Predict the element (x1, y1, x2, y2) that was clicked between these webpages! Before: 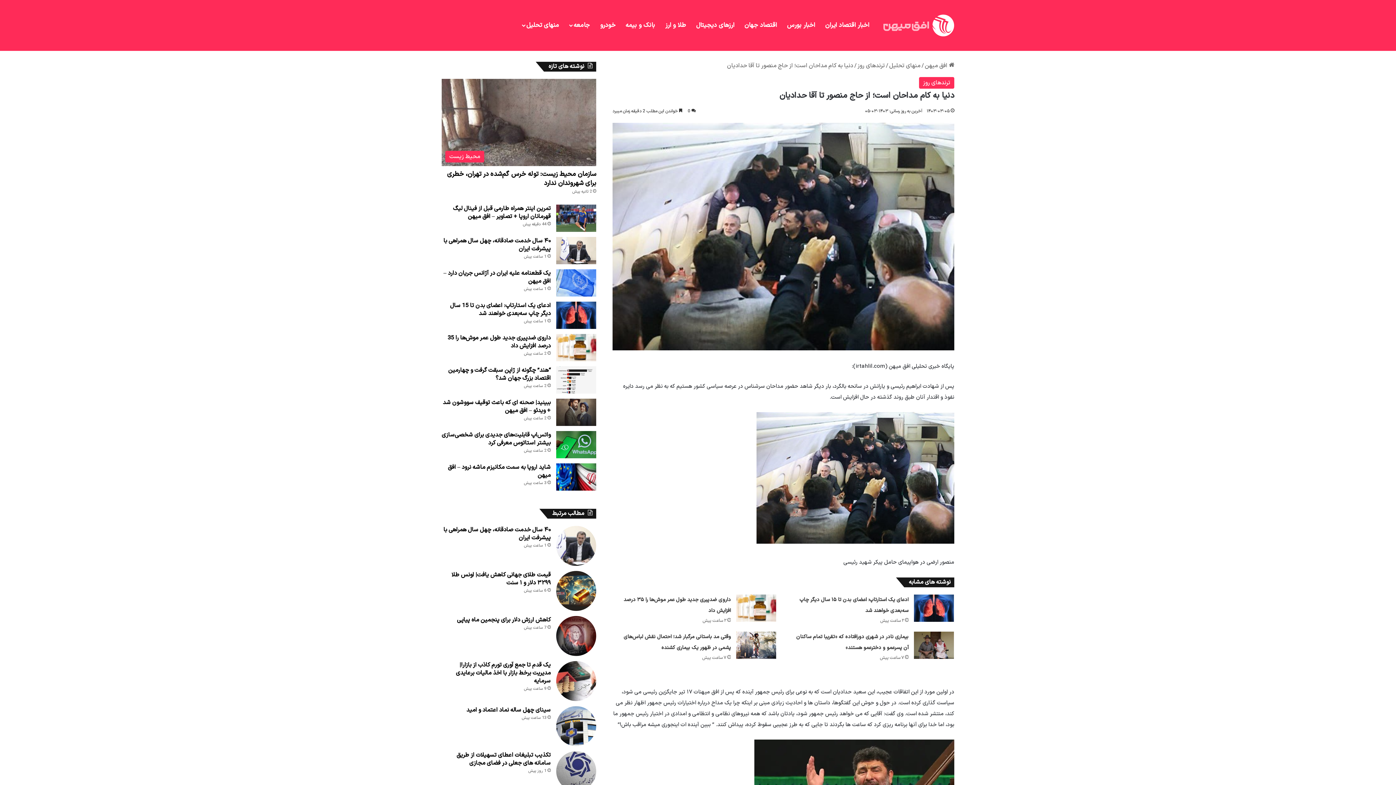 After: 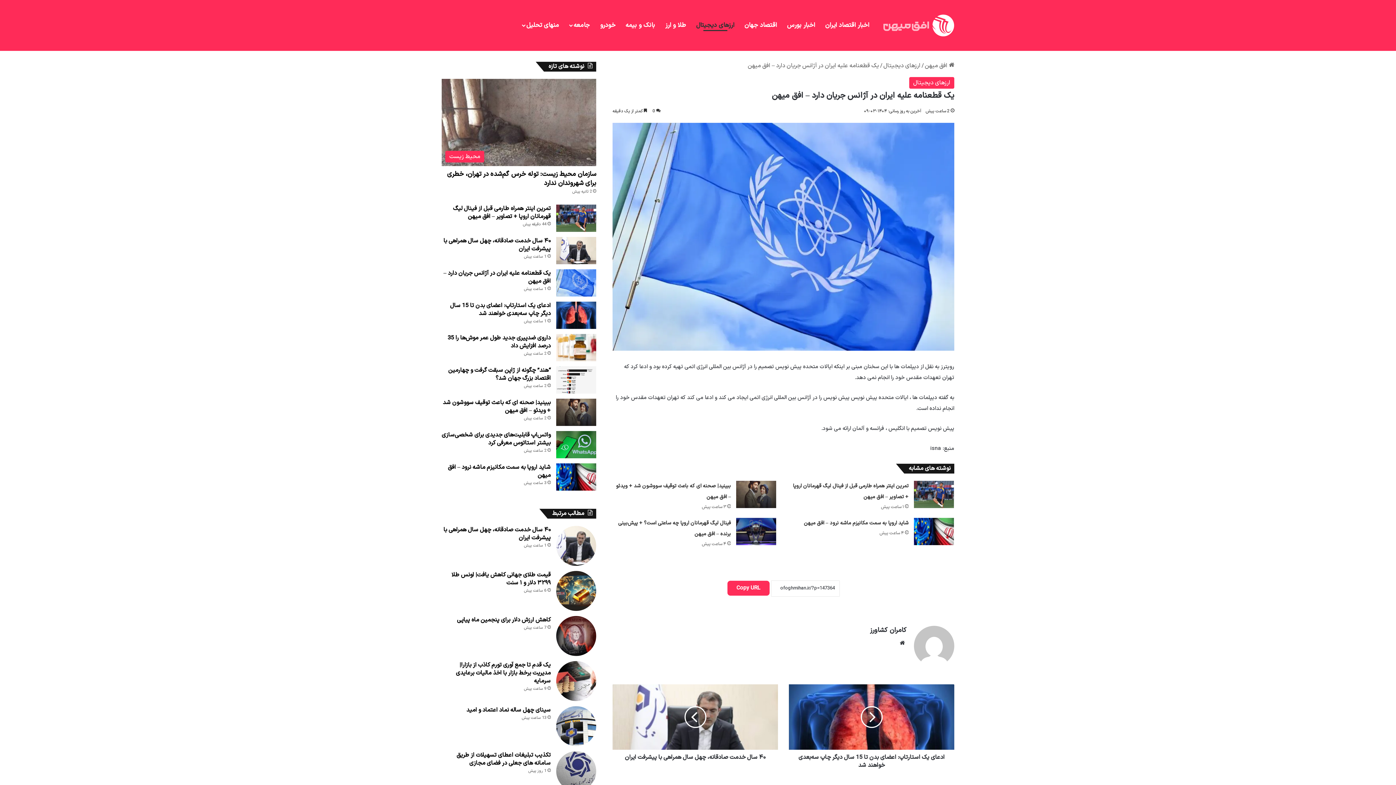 Action: bbox: (443, 268, 550, 285) label: یک قطعنامه علیه ایران در آژانس جریان دارد – افق میهن